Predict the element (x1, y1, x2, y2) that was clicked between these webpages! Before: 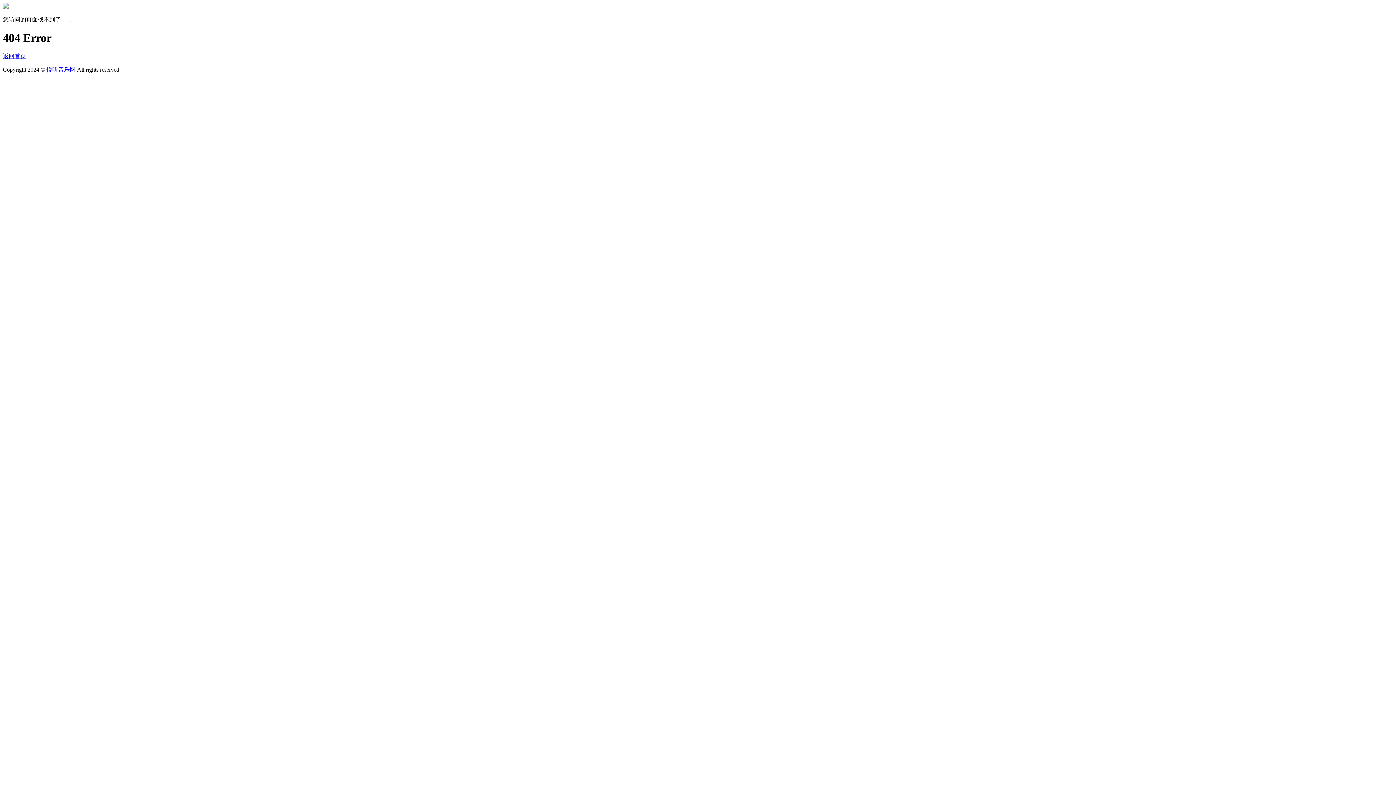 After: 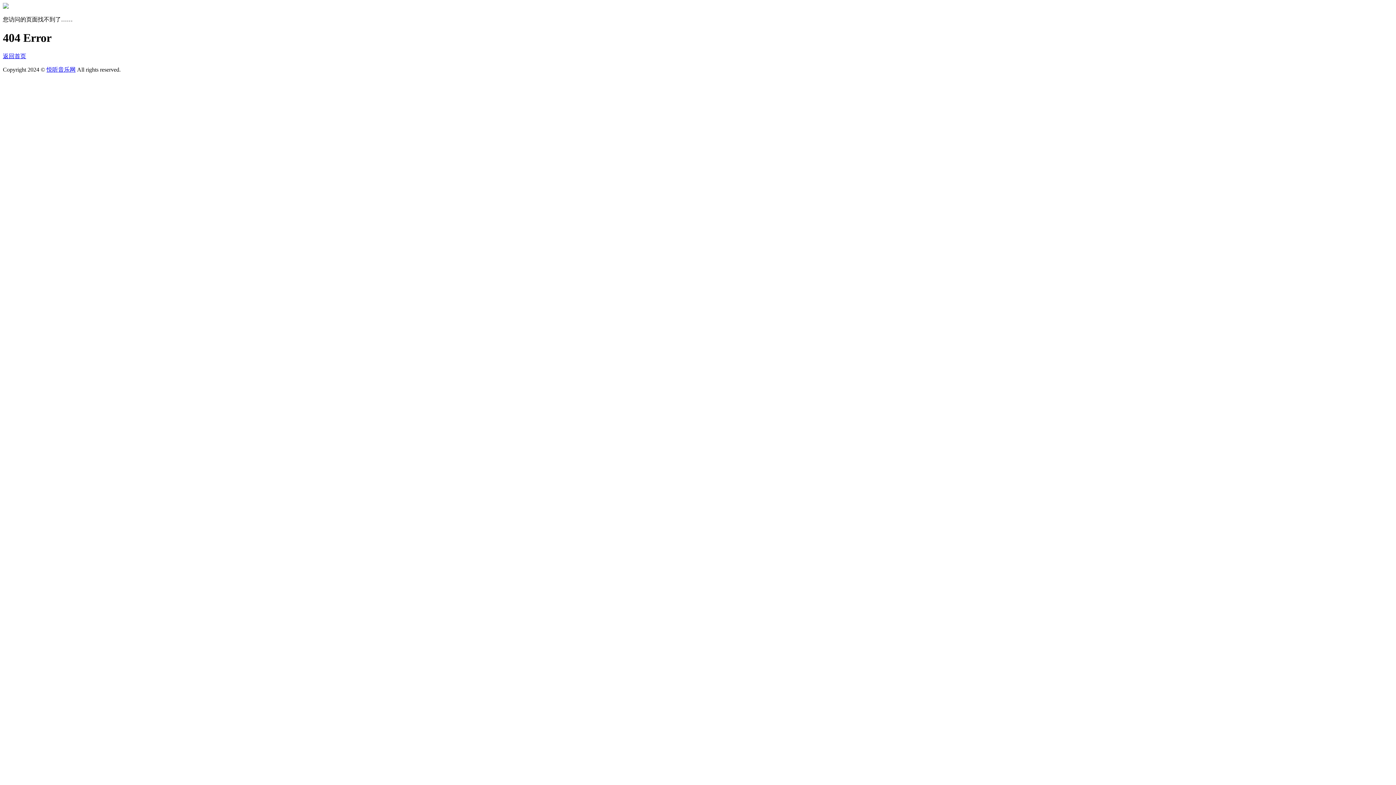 Action: bbox: (2, 53, 26, 59) label: 返回首页